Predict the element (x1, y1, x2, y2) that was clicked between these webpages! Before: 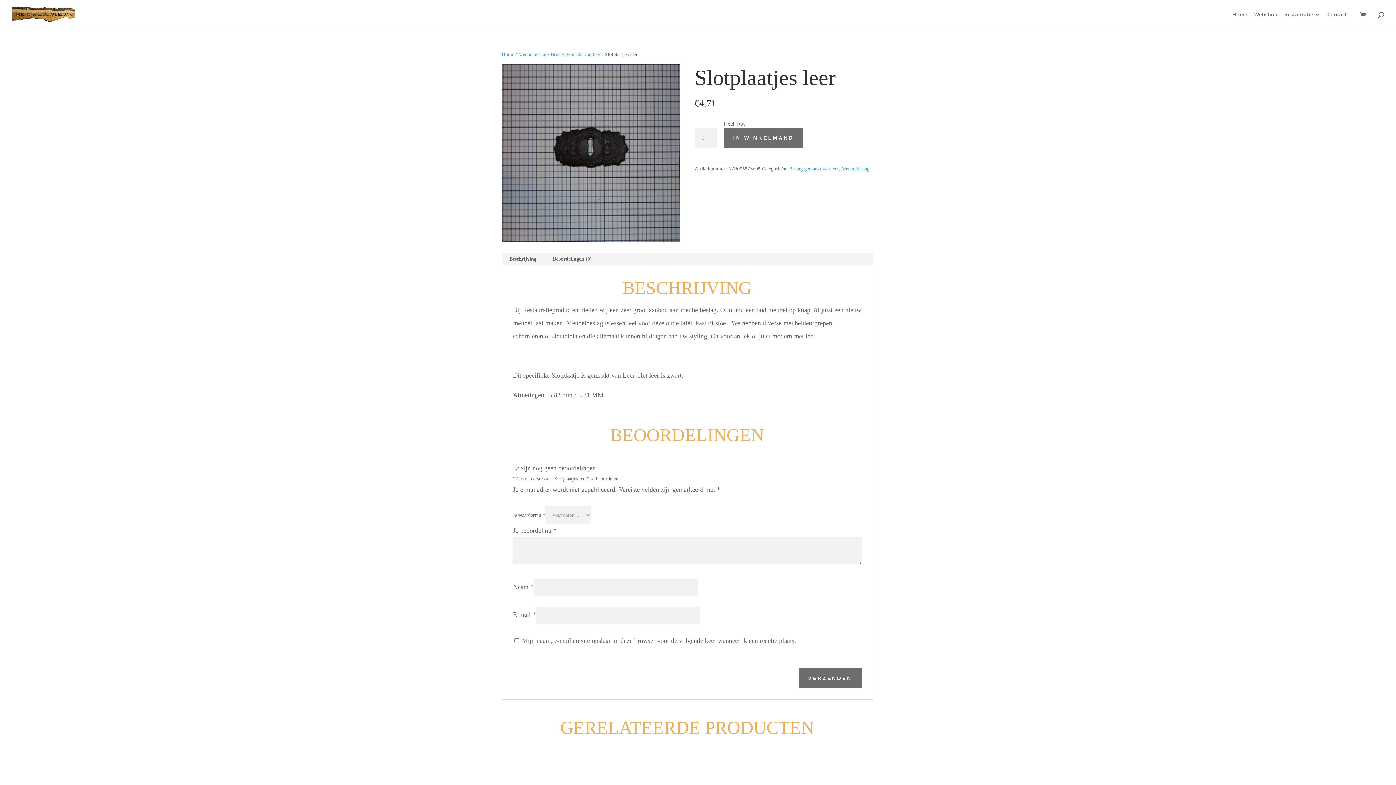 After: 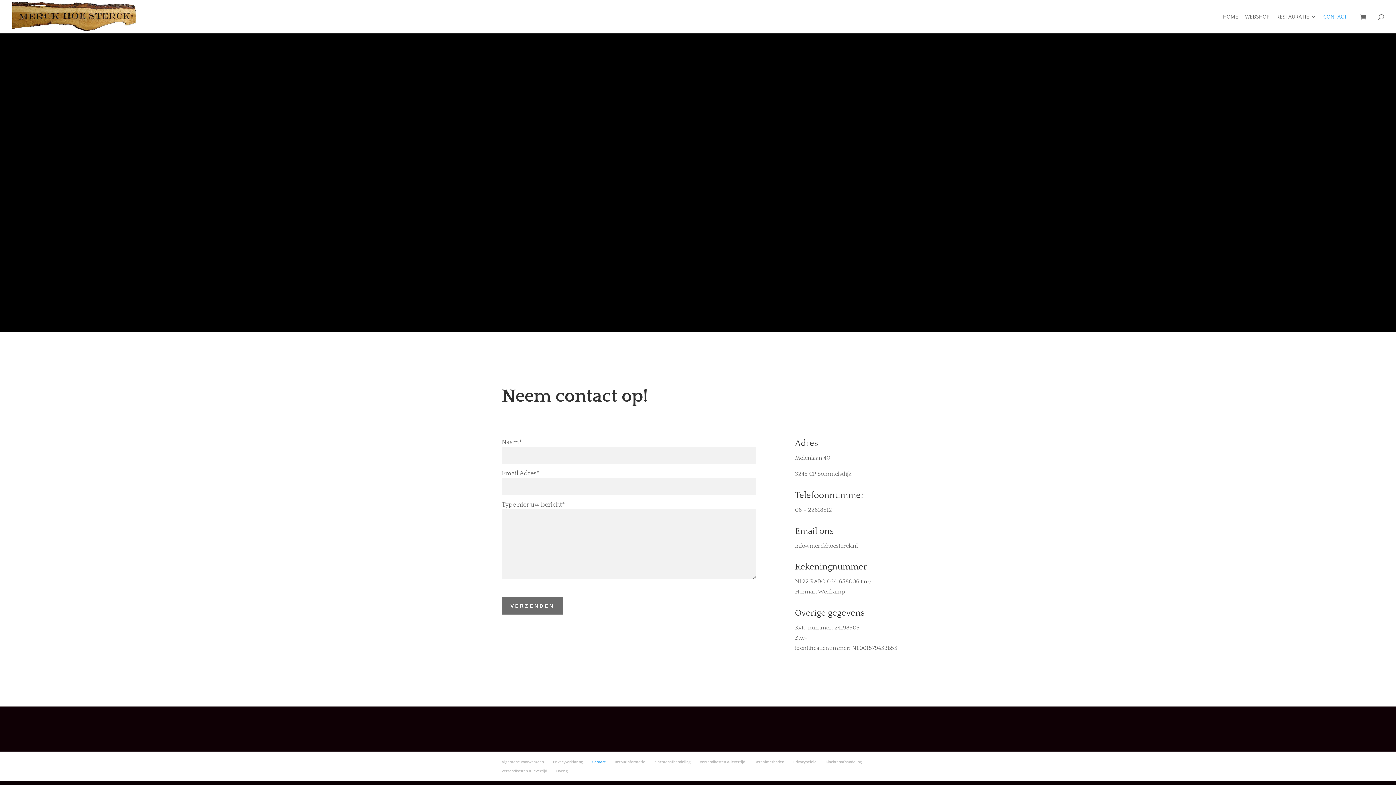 Action: label: Contact bbox: (1327, 12, 1347, 29)